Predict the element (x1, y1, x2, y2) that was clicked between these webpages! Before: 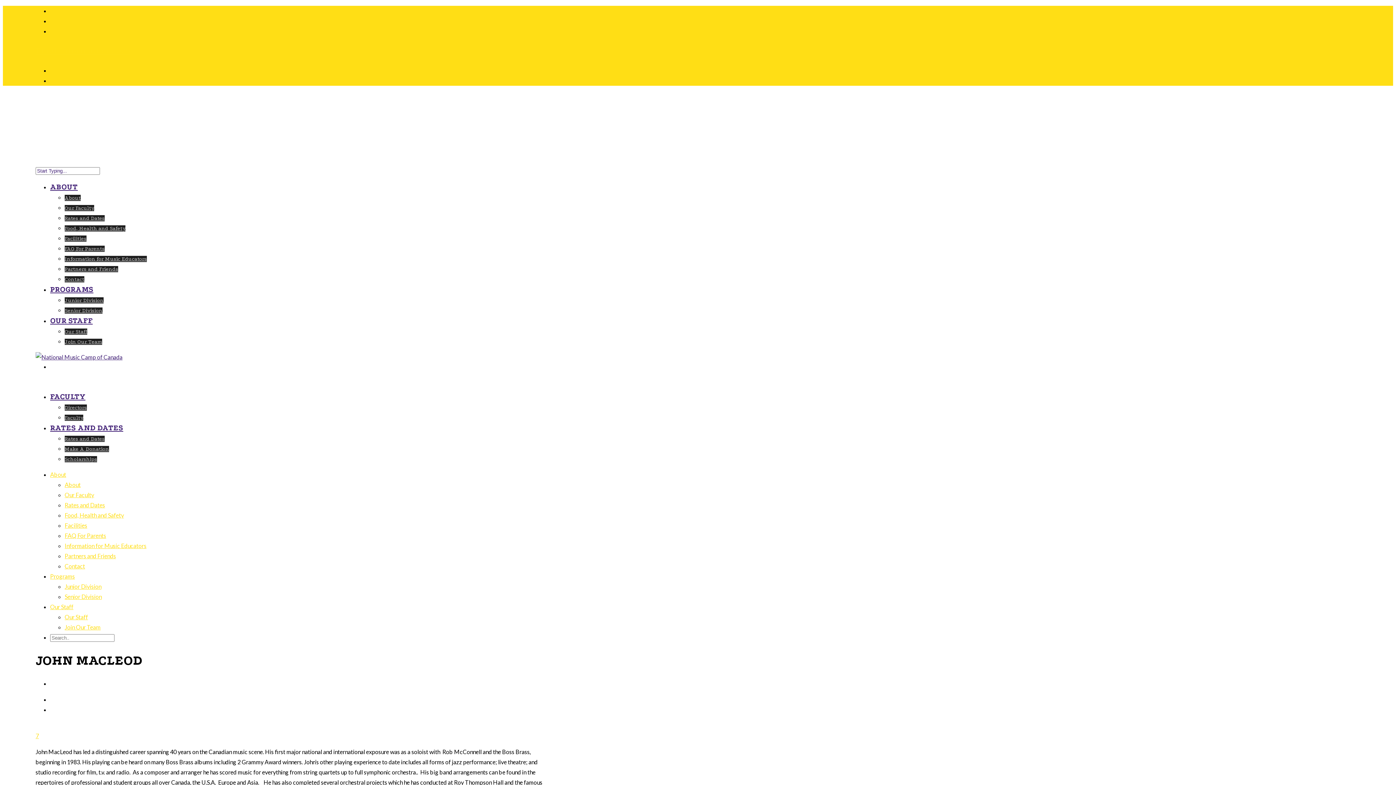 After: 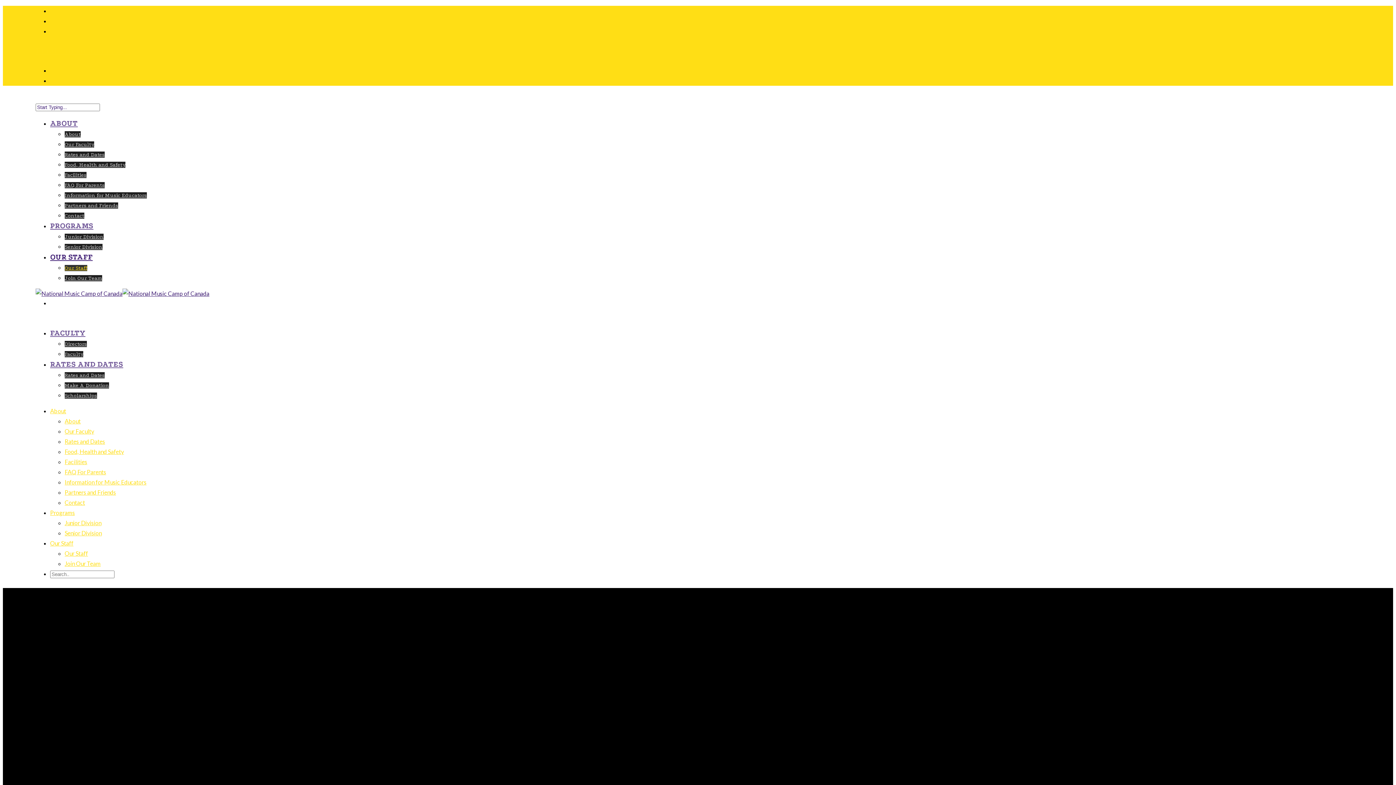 Action: bbox: (50, 306, 92, 345) label: OUR STAFF